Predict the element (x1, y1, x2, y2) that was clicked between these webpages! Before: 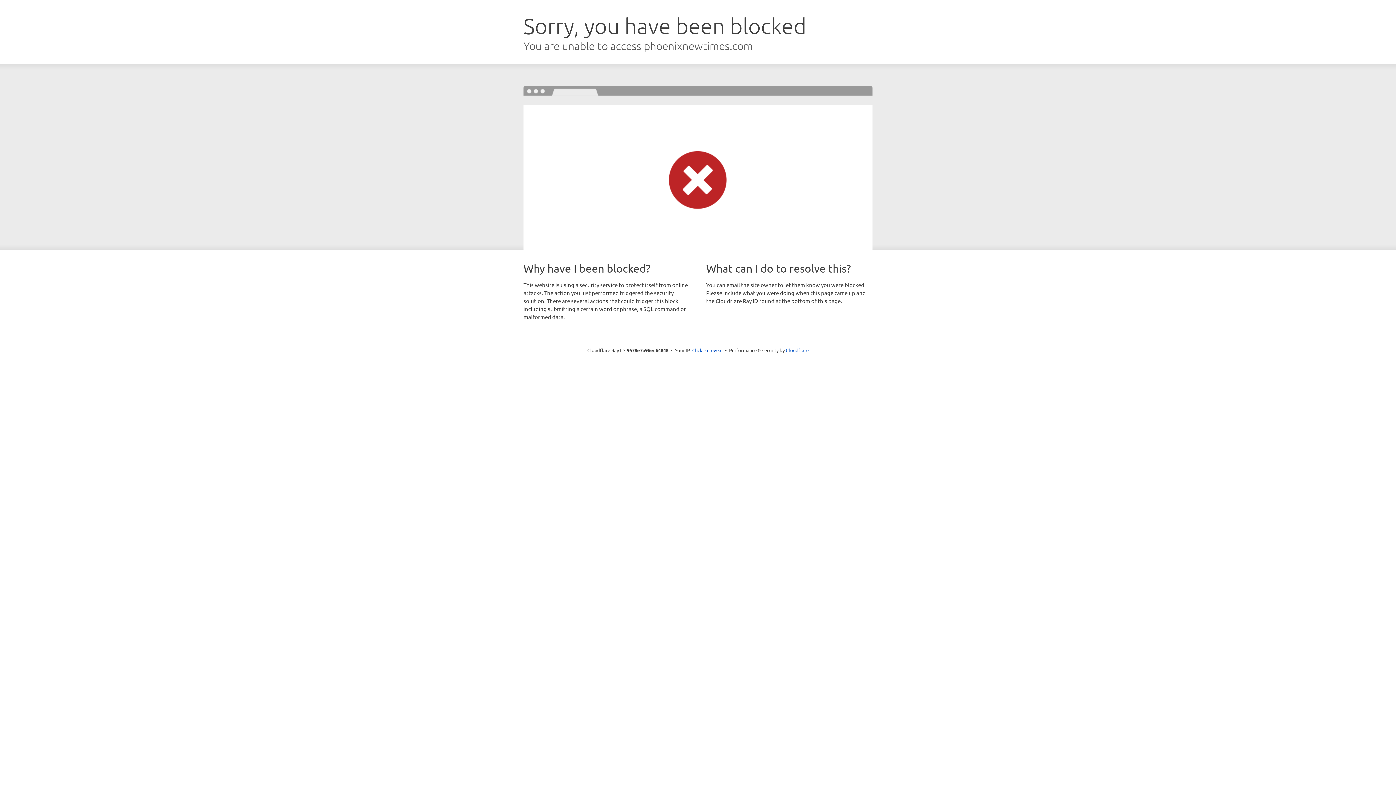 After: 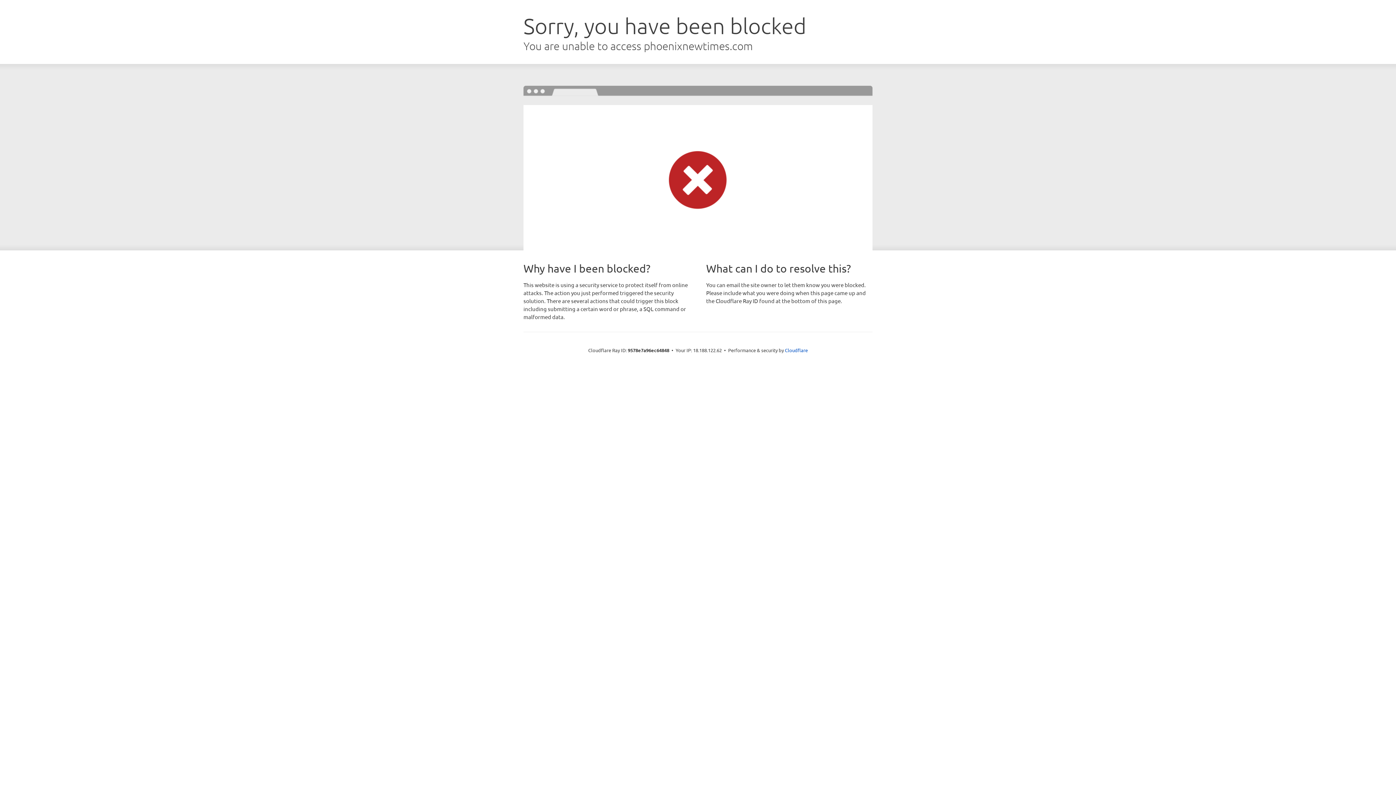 Action: bbox: (692, 346, 722, 353) label: Click to reveal